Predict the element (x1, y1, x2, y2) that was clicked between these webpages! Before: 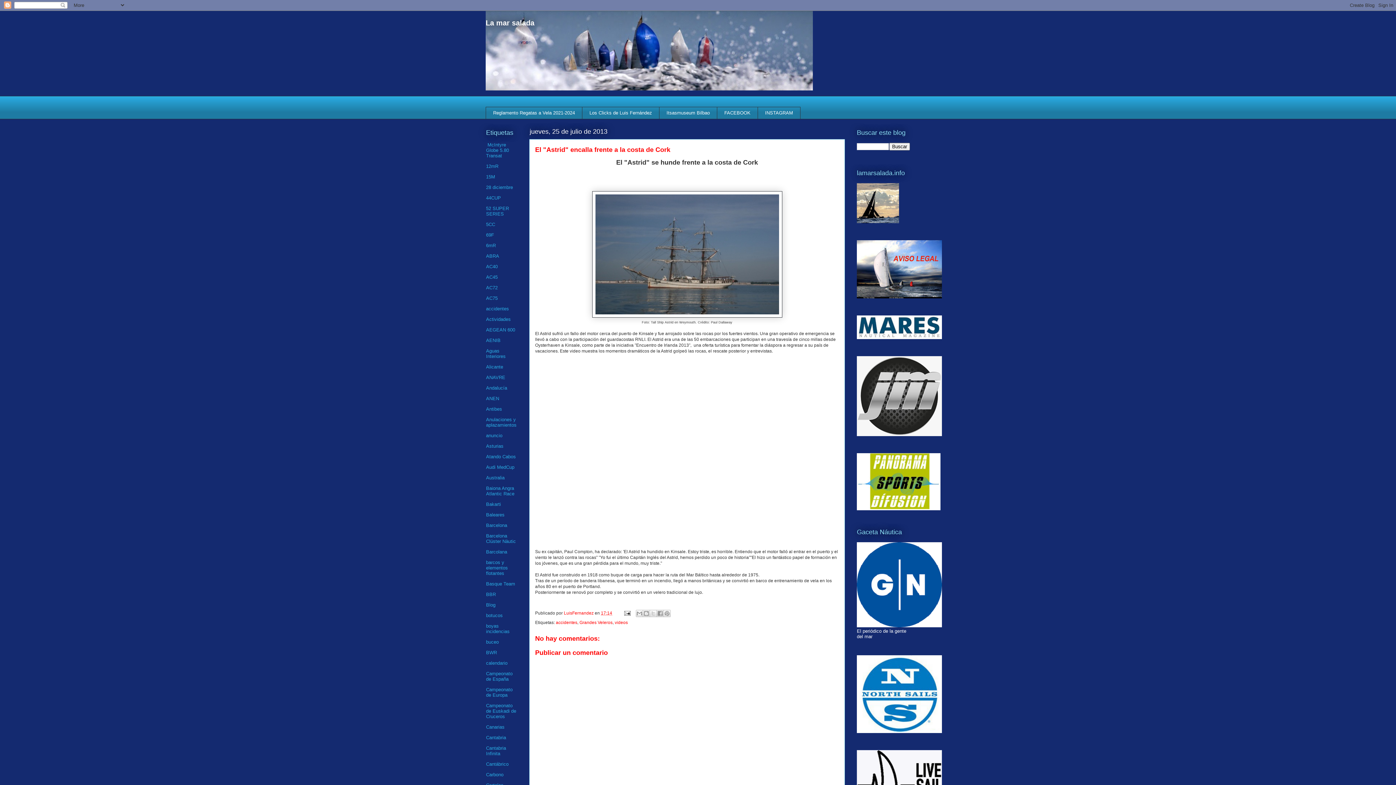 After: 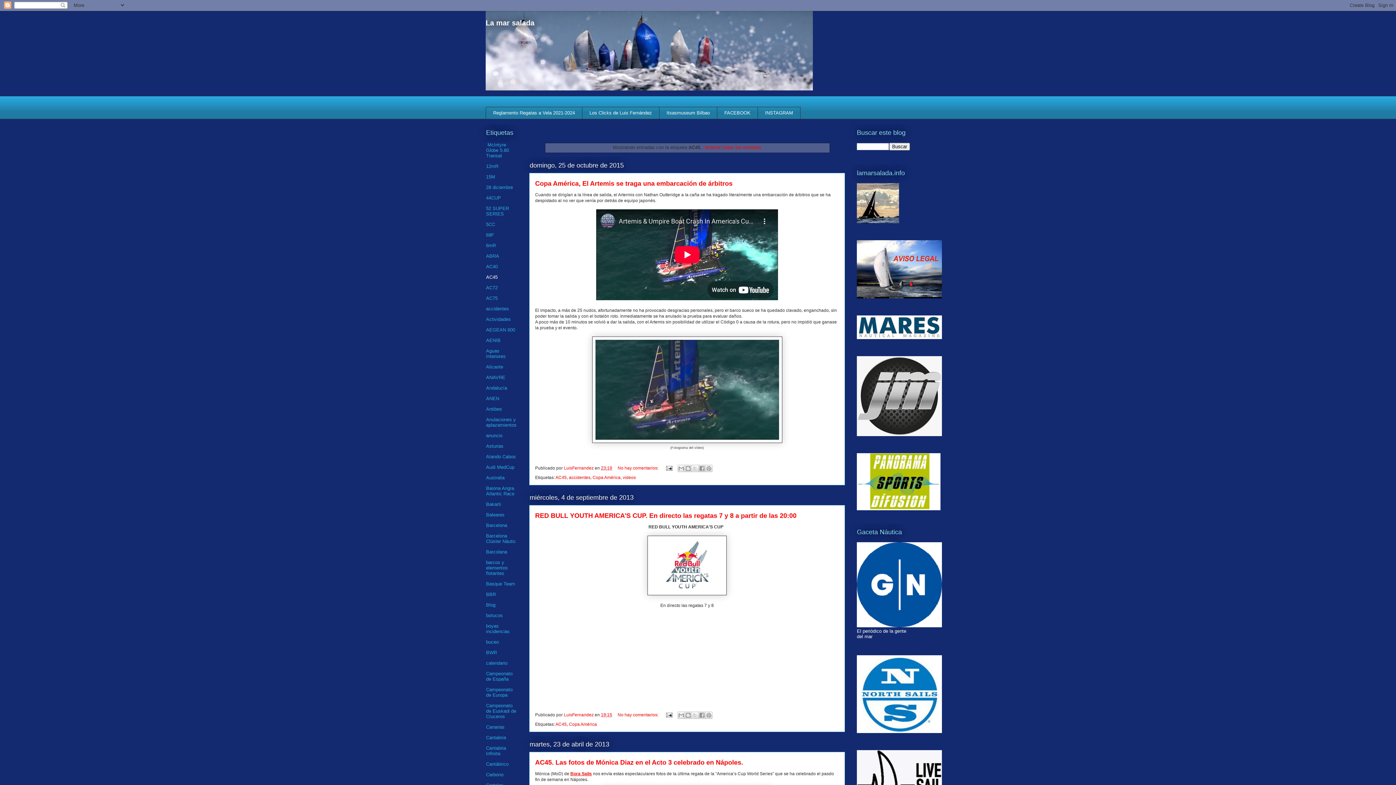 Action: label: AC45 bbox: (486, 274, 497, 280)